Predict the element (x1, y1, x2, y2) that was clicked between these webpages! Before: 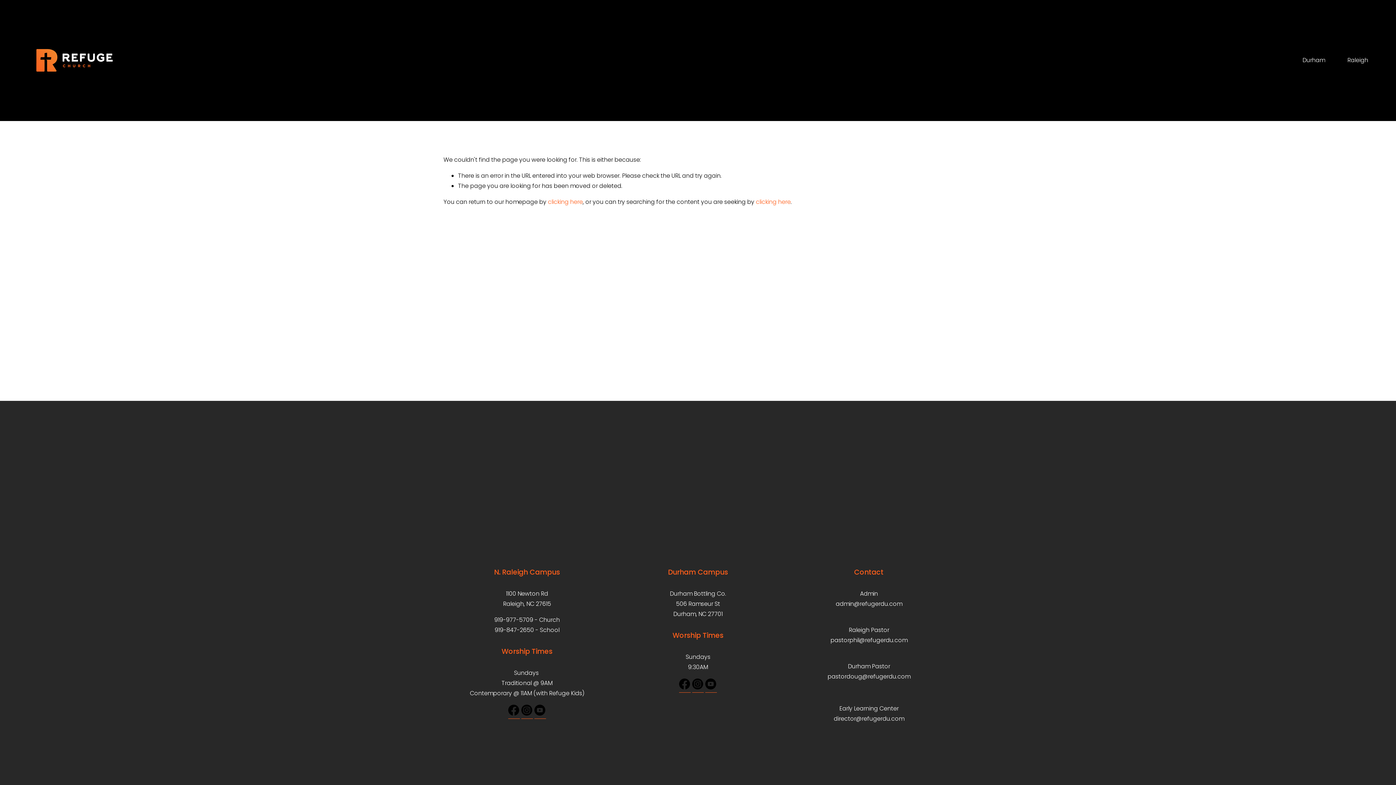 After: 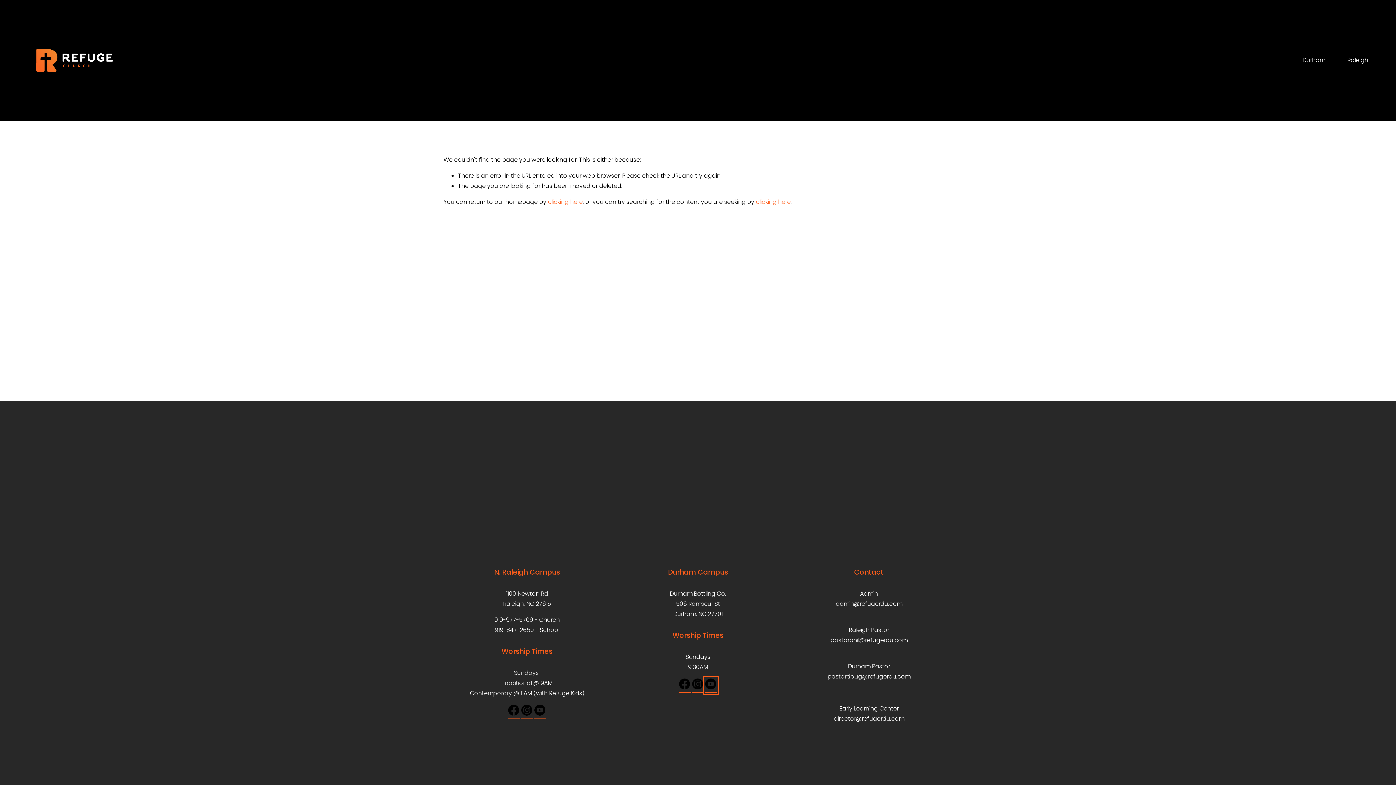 Action: bbox: (705, 678, 717, 693)